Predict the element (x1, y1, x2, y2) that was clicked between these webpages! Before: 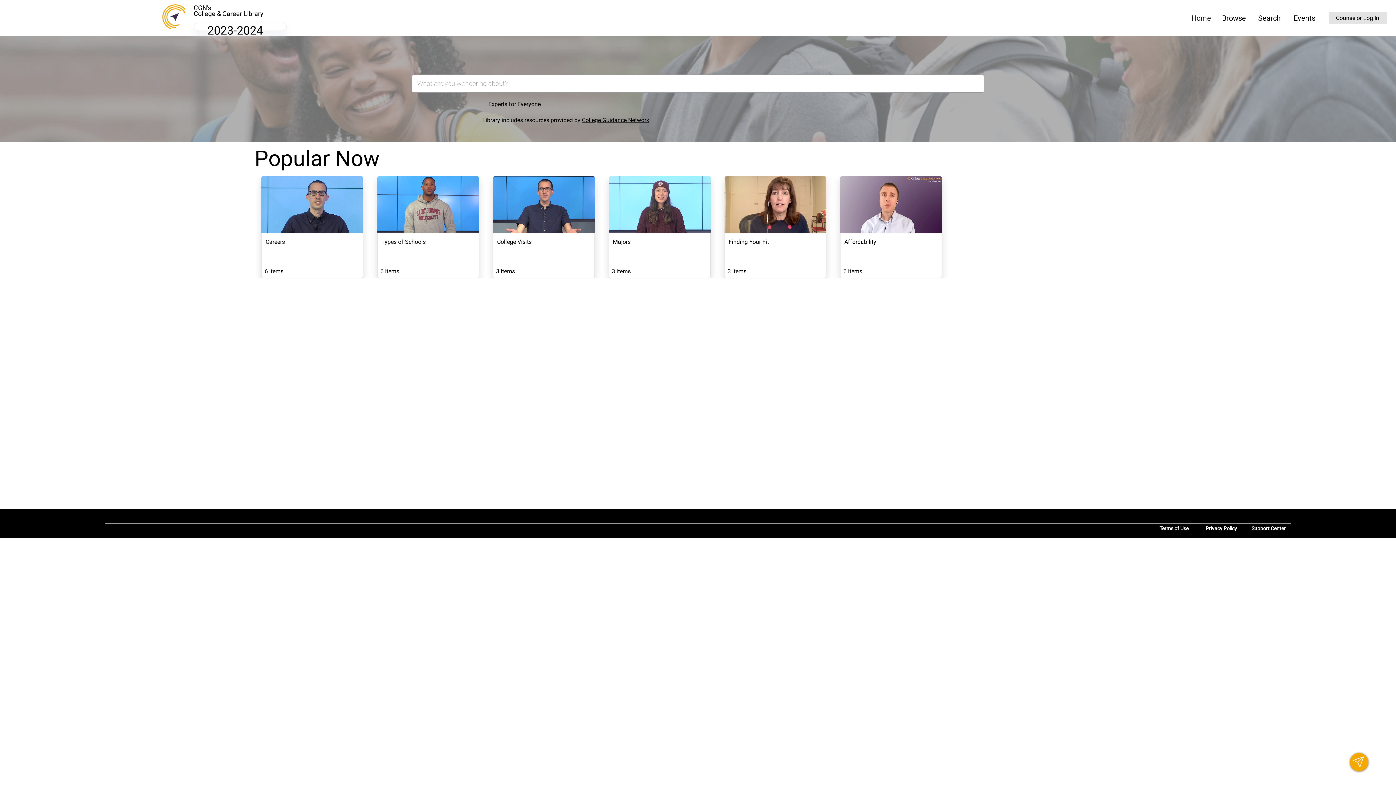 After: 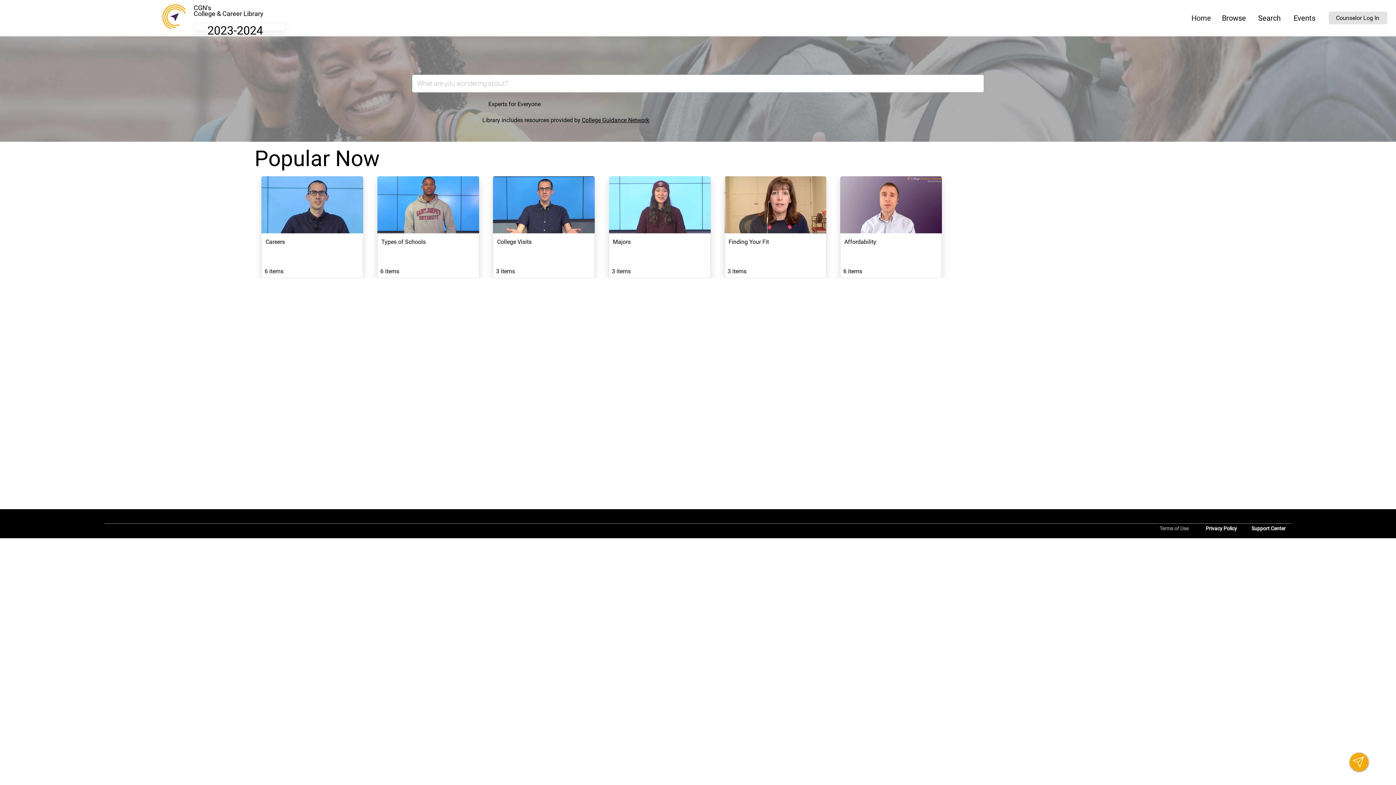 Action: label: Terms of Use bbox: (1156, 523, 1192, 534)